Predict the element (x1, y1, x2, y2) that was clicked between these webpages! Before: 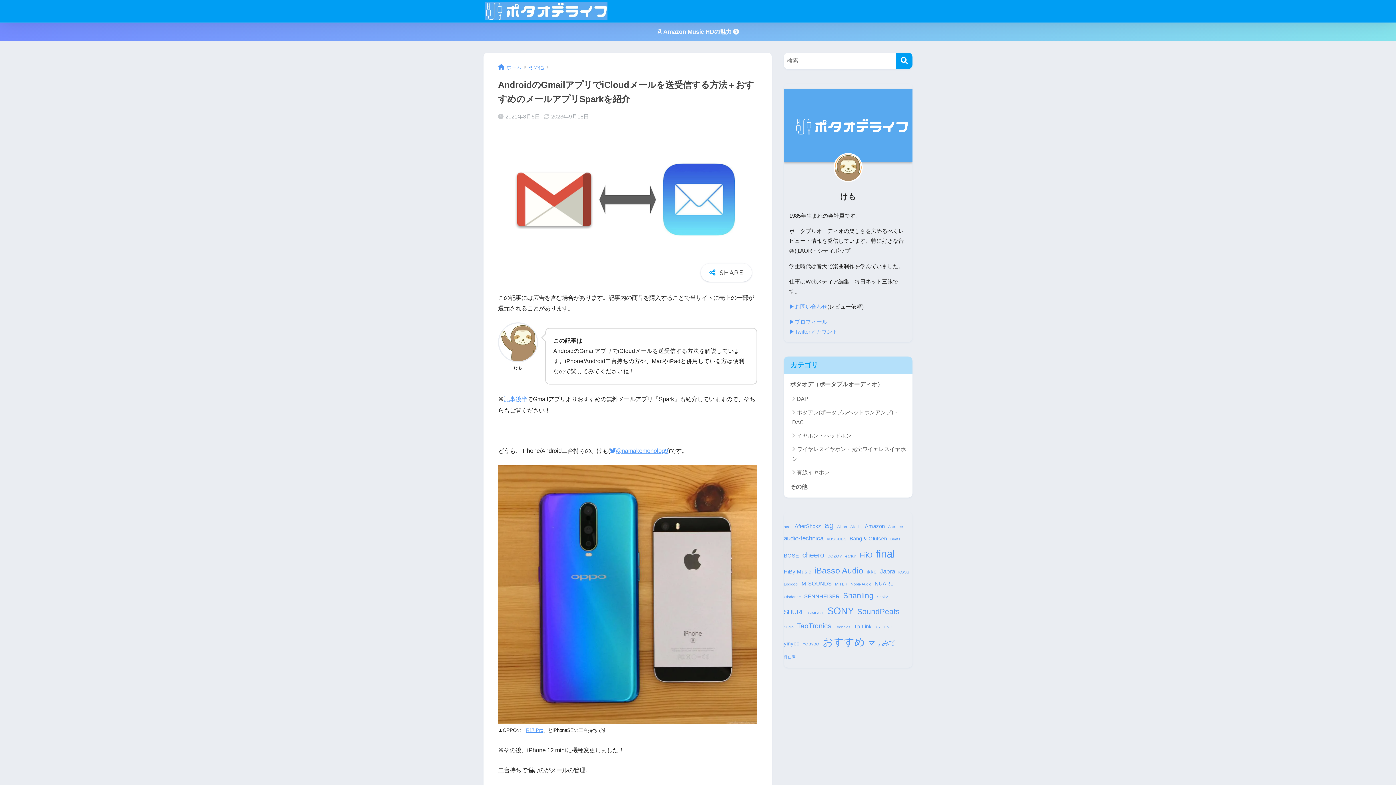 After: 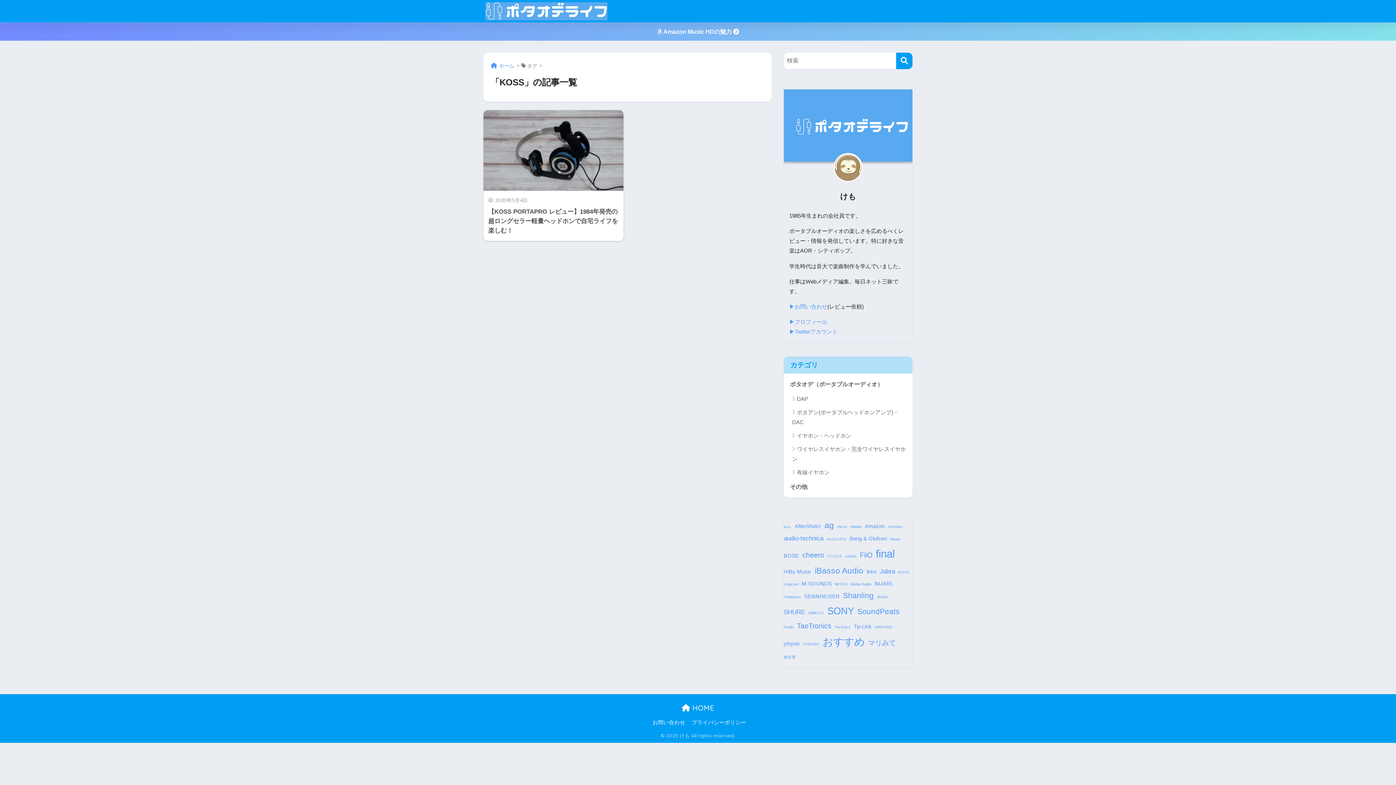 Action: bbox: (898, 569, 909, 576) label: KOSS (1個の項目)